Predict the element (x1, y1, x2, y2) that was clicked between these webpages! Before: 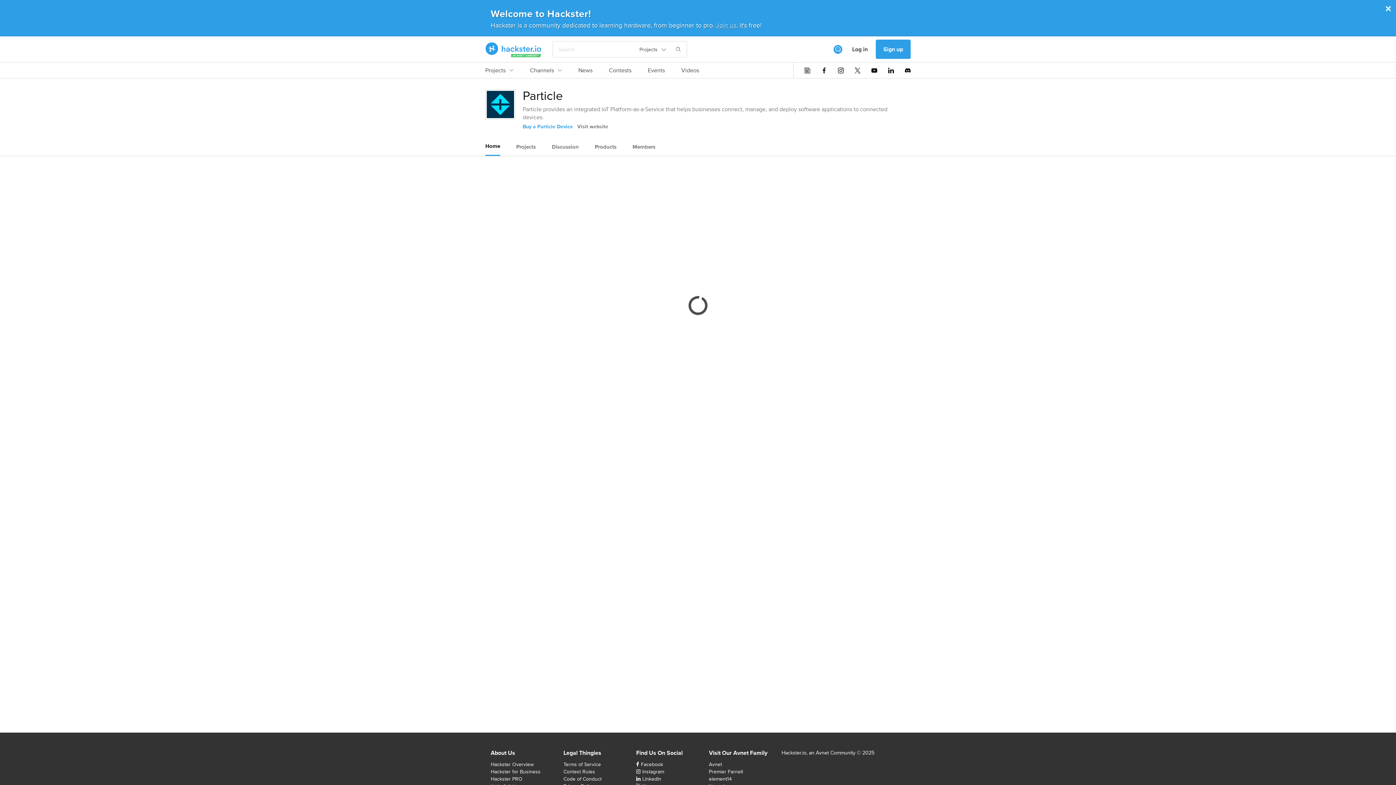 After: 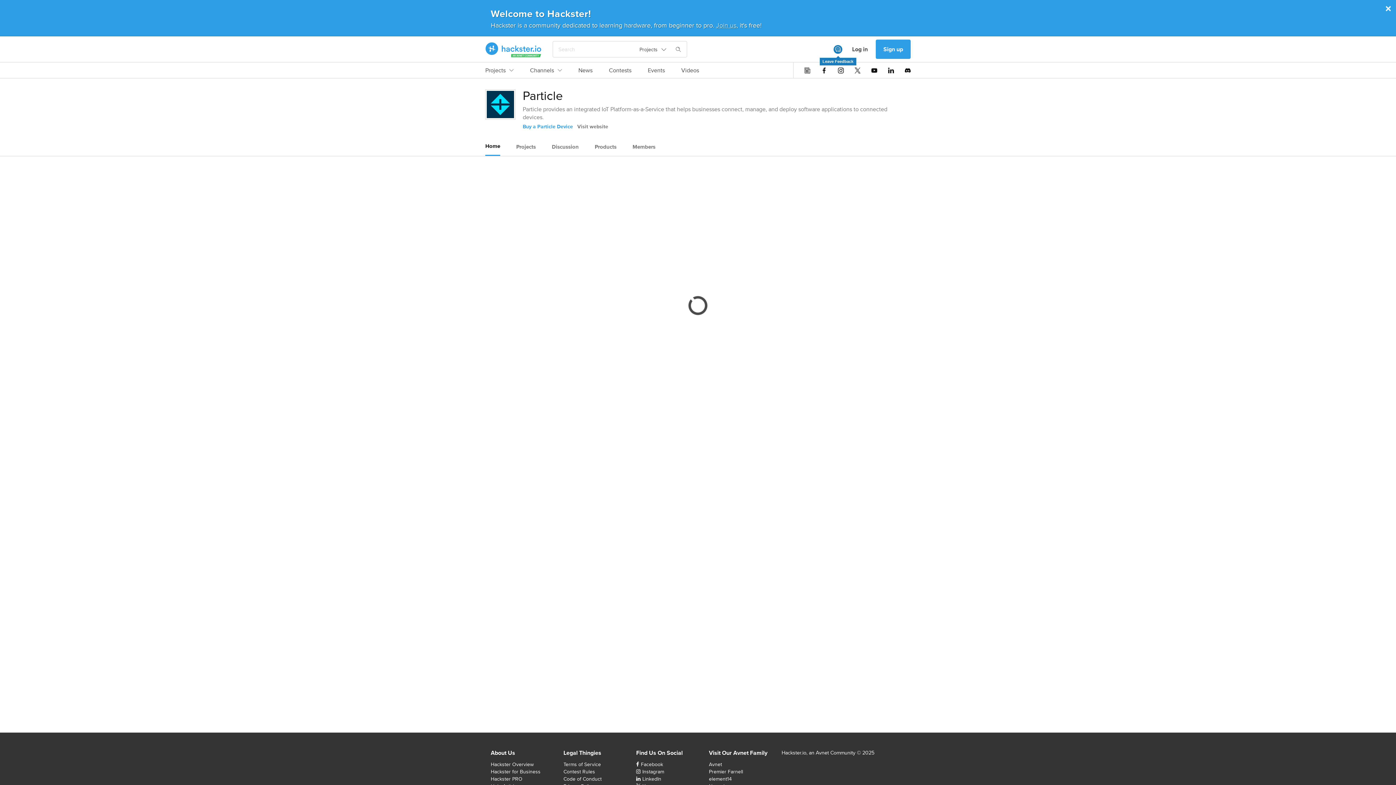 Action: bbox: (833, 44, 842, 53) label: Leave Feedback